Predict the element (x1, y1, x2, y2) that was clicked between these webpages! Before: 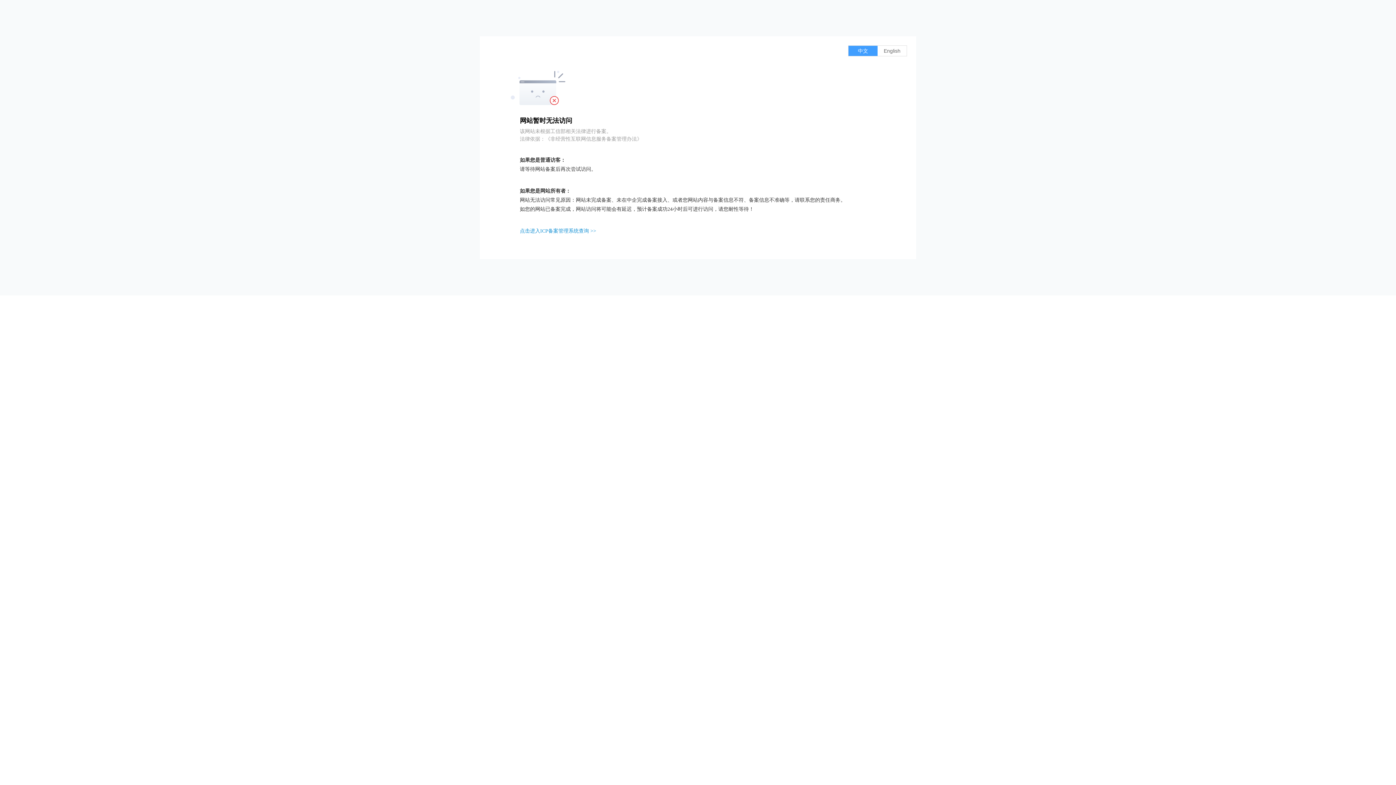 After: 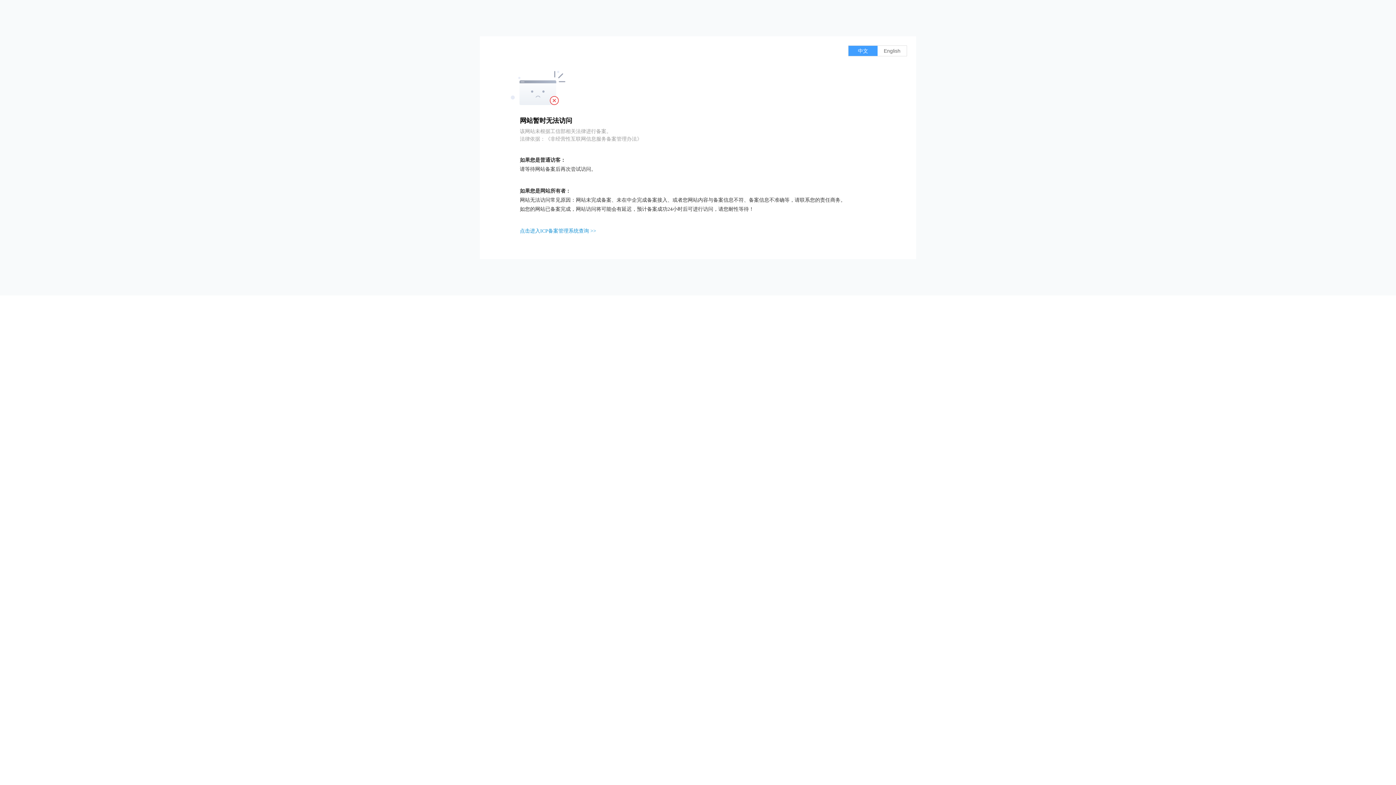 Action: bbox: (520, 228, 596, 233) label: 点击进入ICP备案管理系统查询 >>